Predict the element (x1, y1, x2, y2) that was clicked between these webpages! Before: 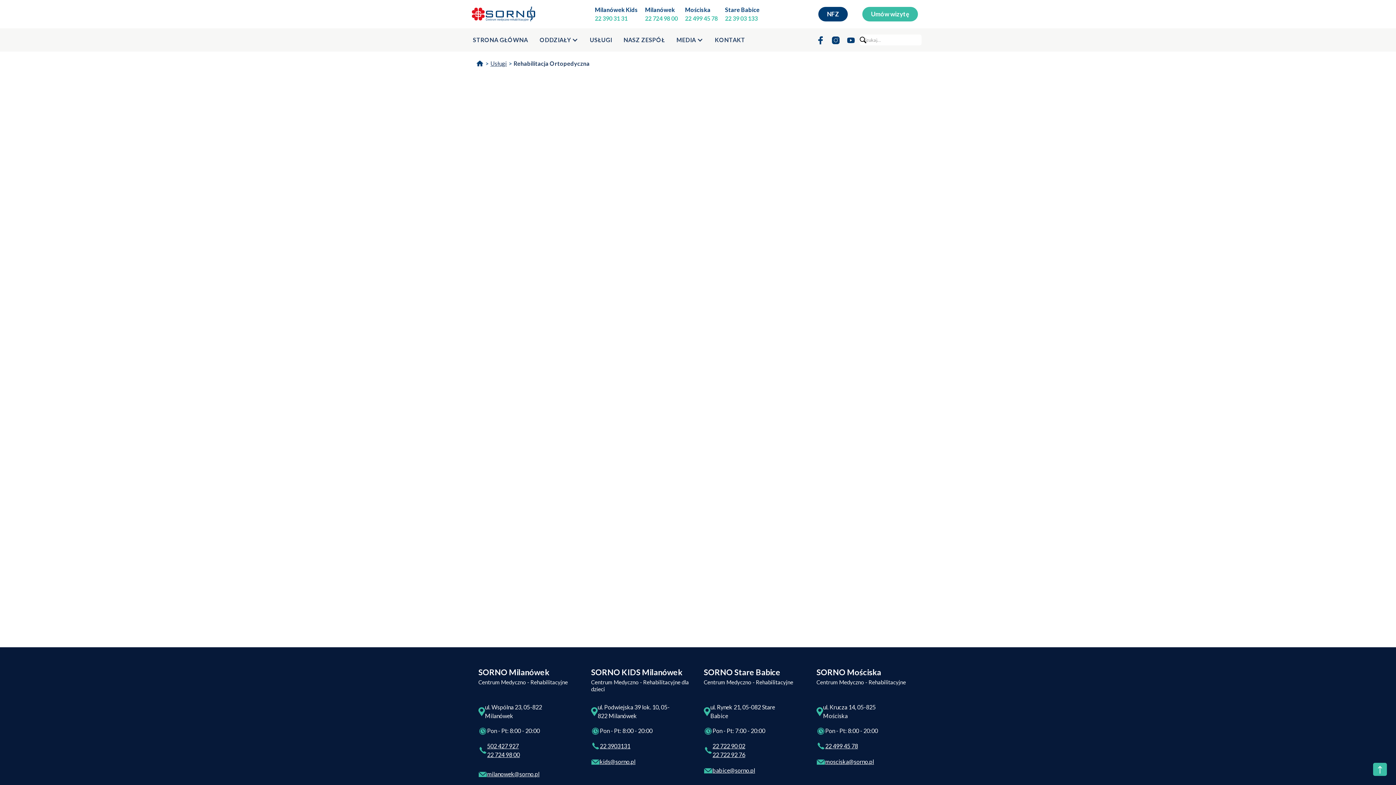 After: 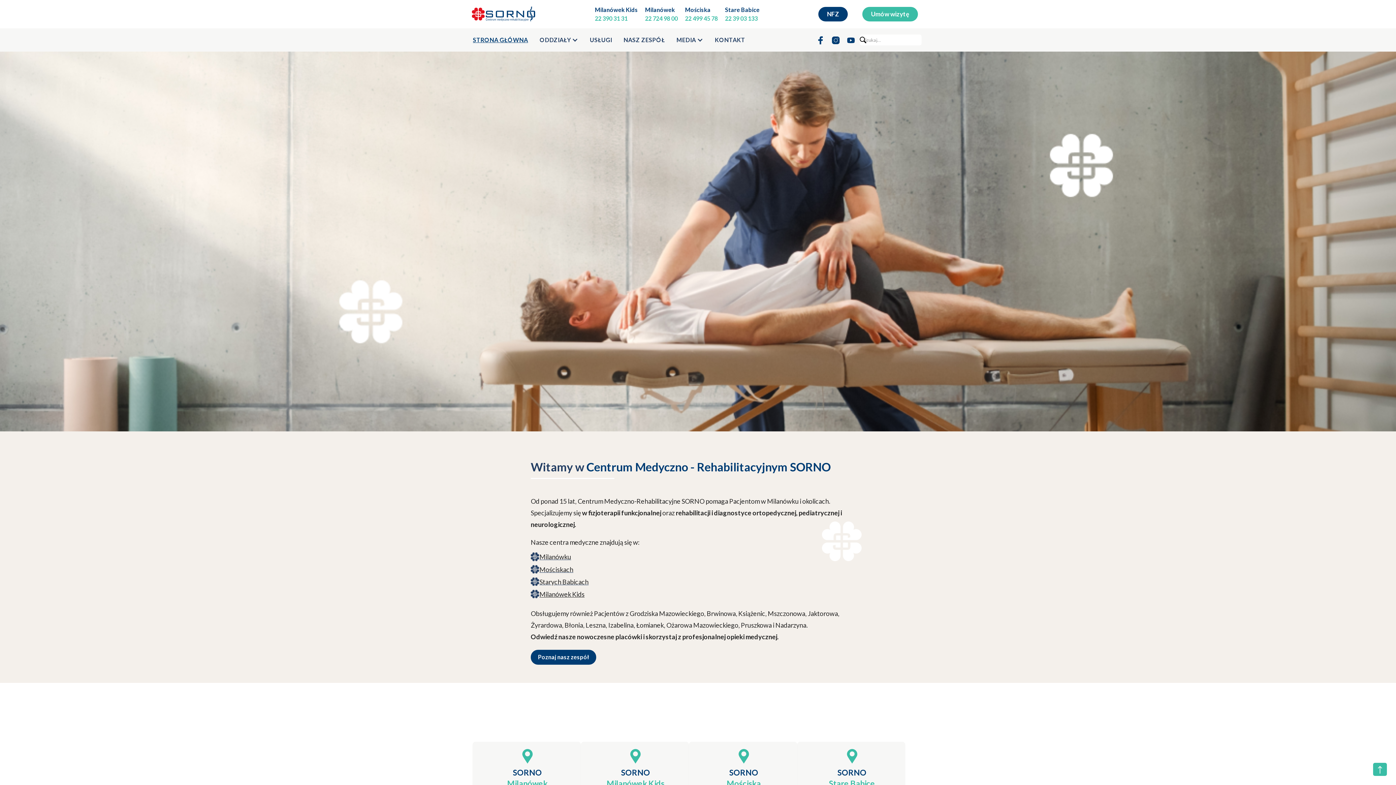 Action: bbox: (467, 0, 540, 28)